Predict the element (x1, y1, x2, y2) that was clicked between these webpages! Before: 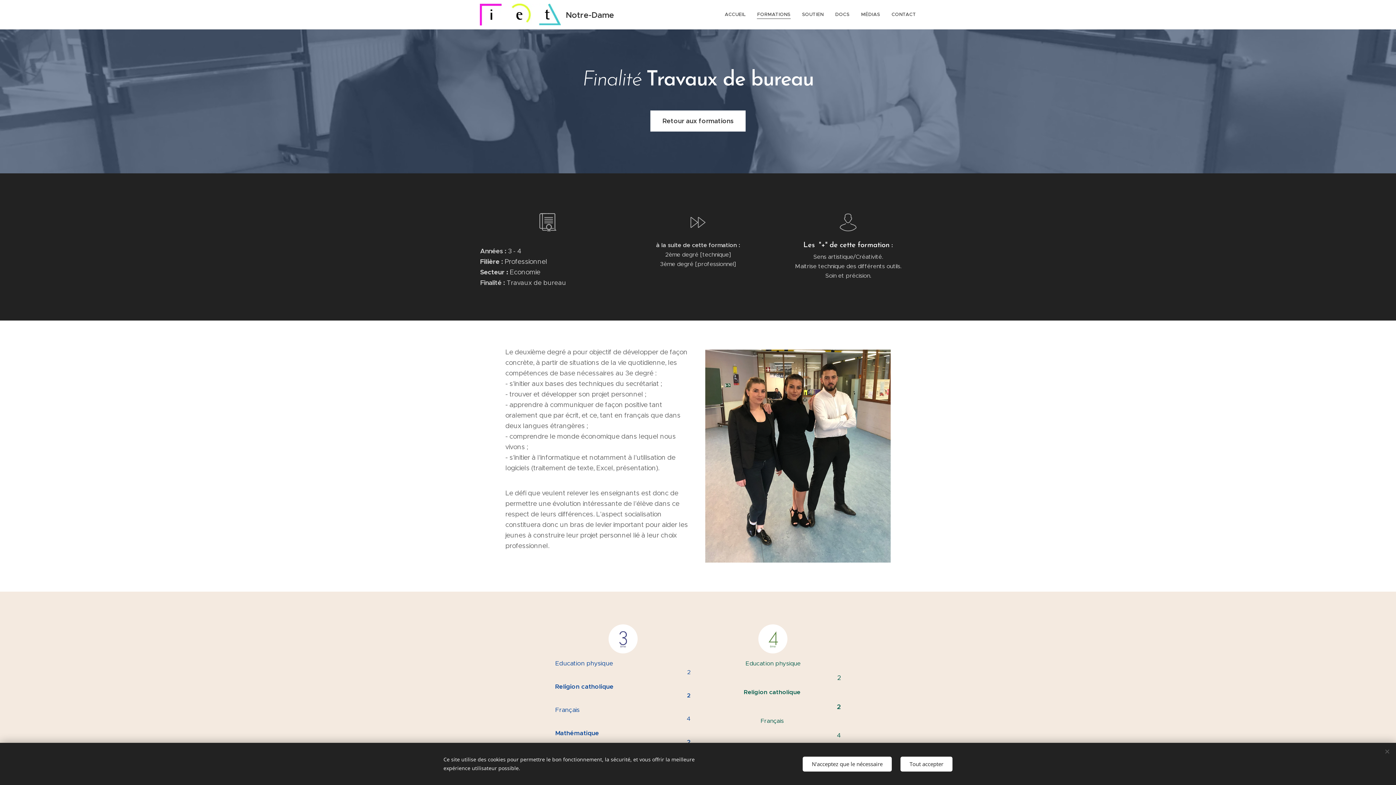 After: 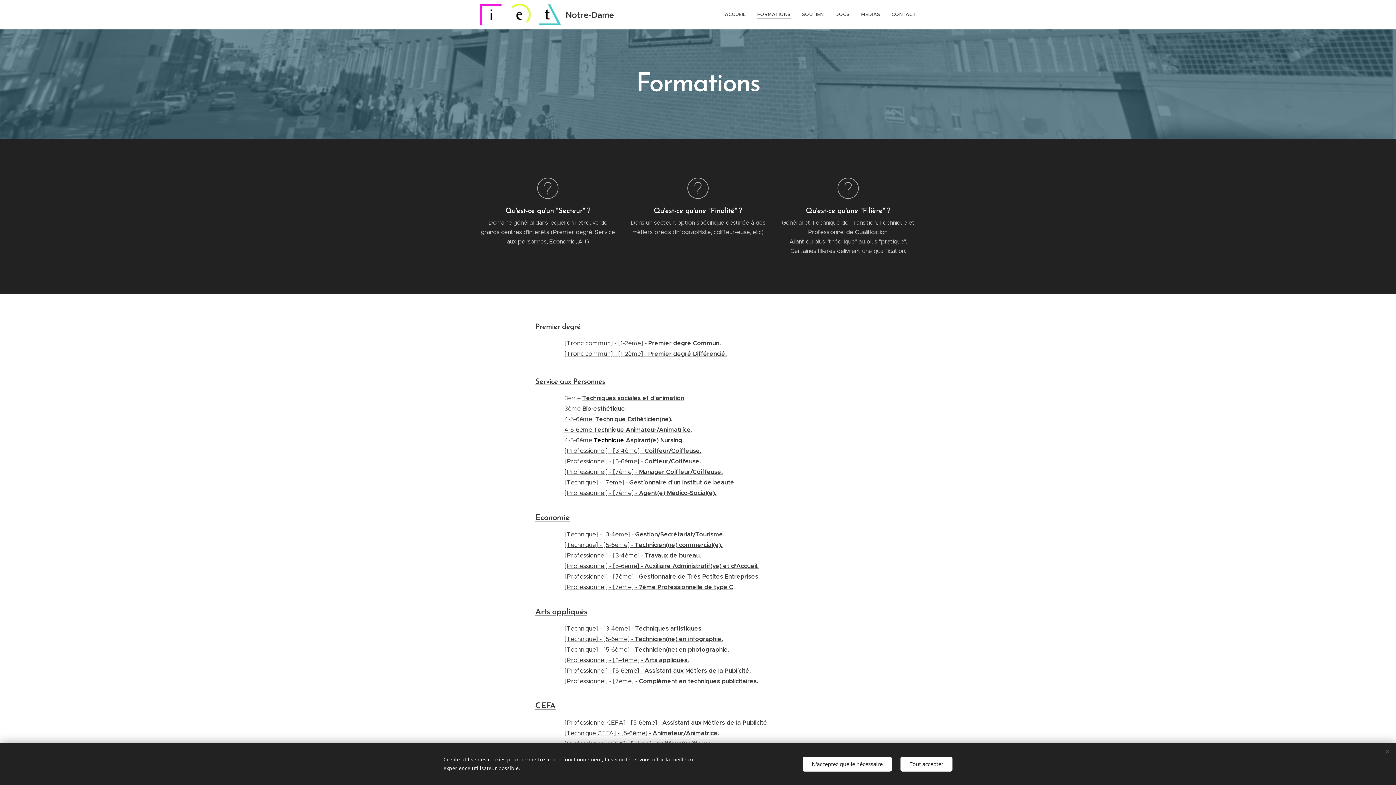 Action: label: Retour aux formations bbox: (650, 110, 745, 131)